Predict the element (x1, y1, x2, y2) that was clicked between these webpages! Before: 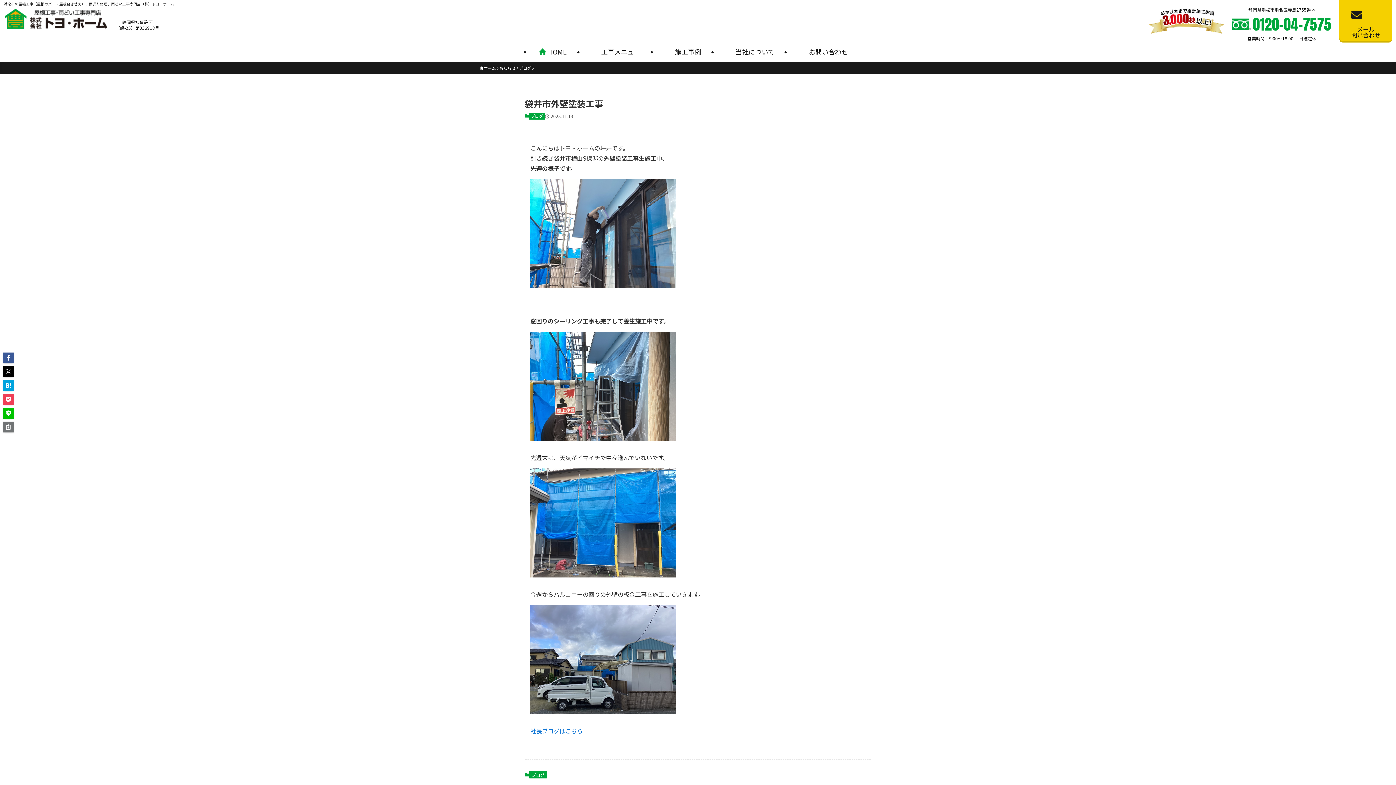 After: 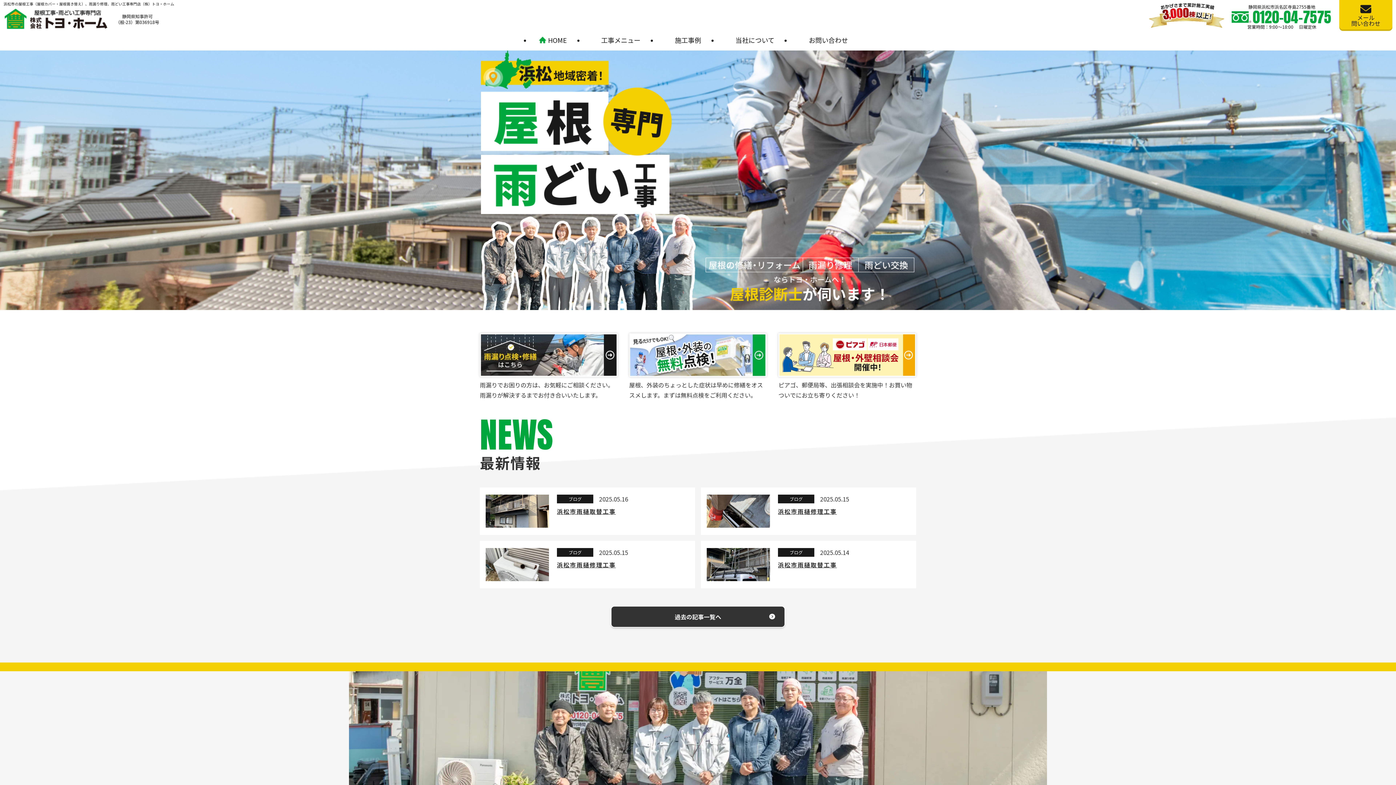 Action: label: ホーム bbox: (480, 65, 496, 71)